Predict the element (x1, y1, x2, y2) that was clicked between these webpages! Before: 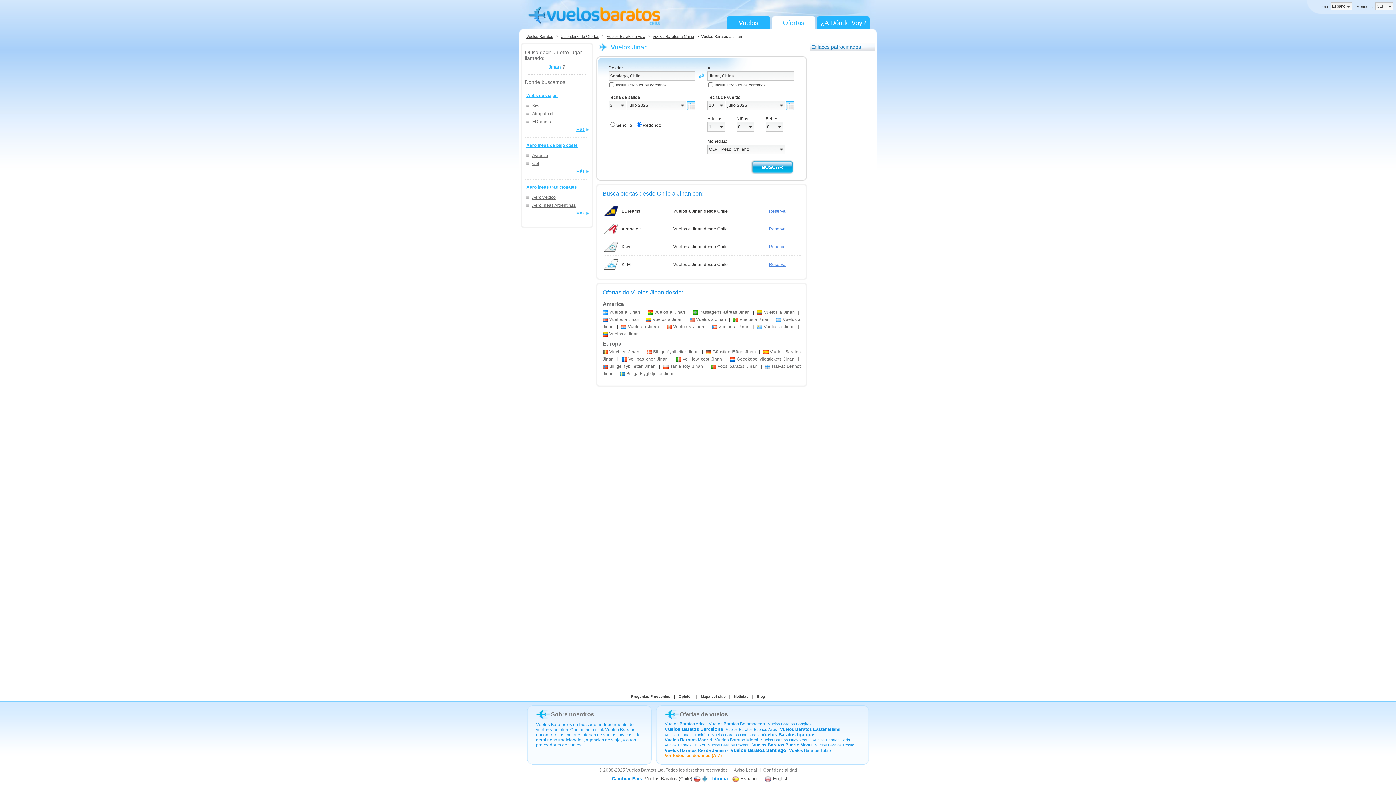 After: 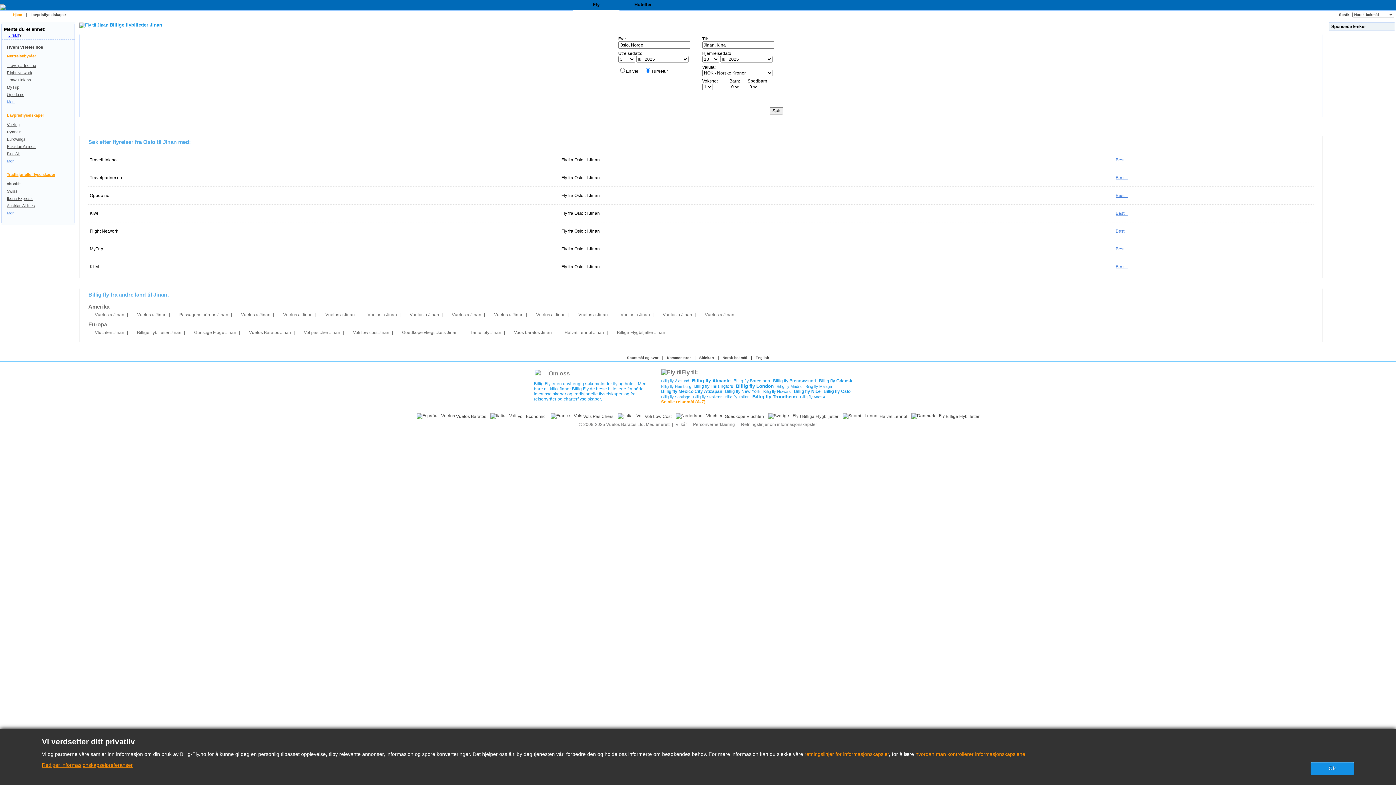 Action: label: Billige flybilletter Jinan bbox: (602, 364, 655, 369)